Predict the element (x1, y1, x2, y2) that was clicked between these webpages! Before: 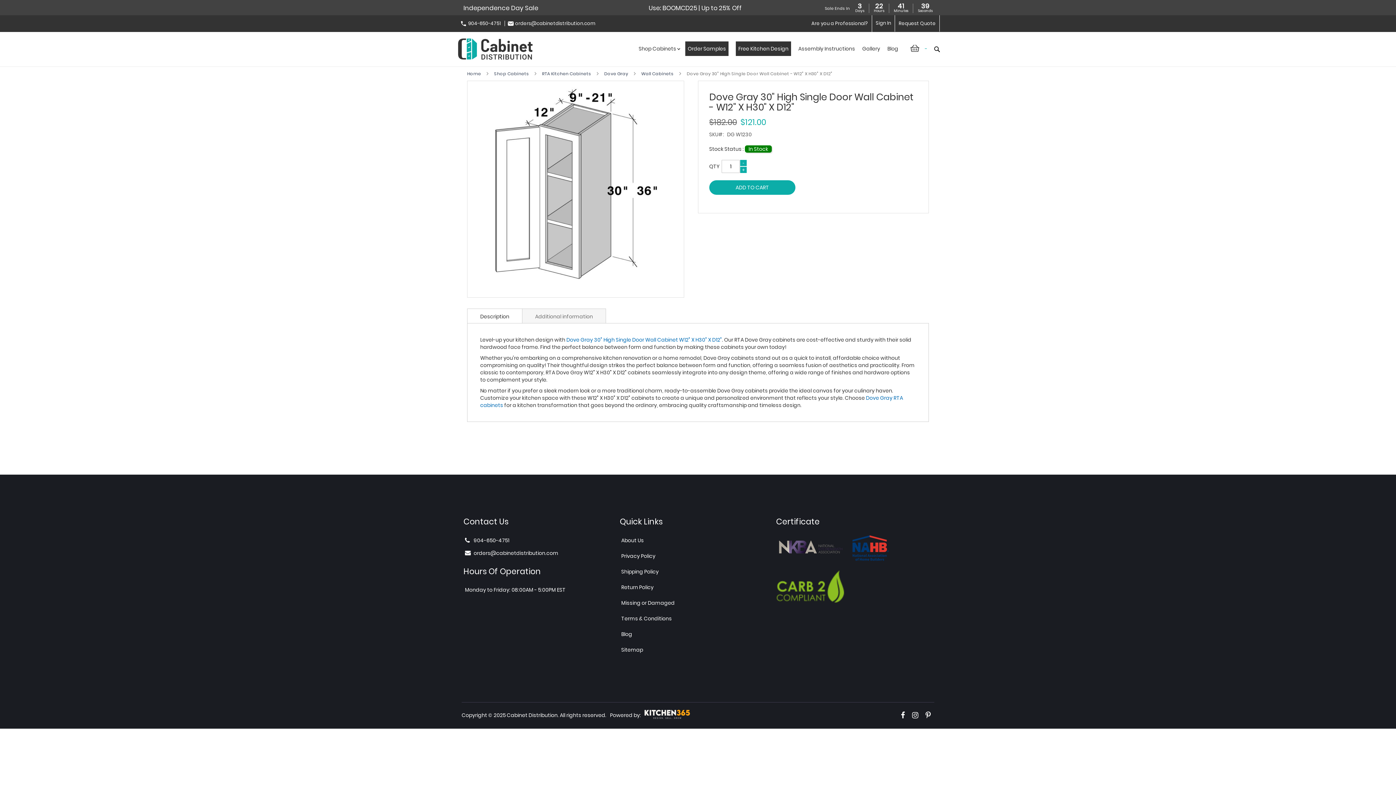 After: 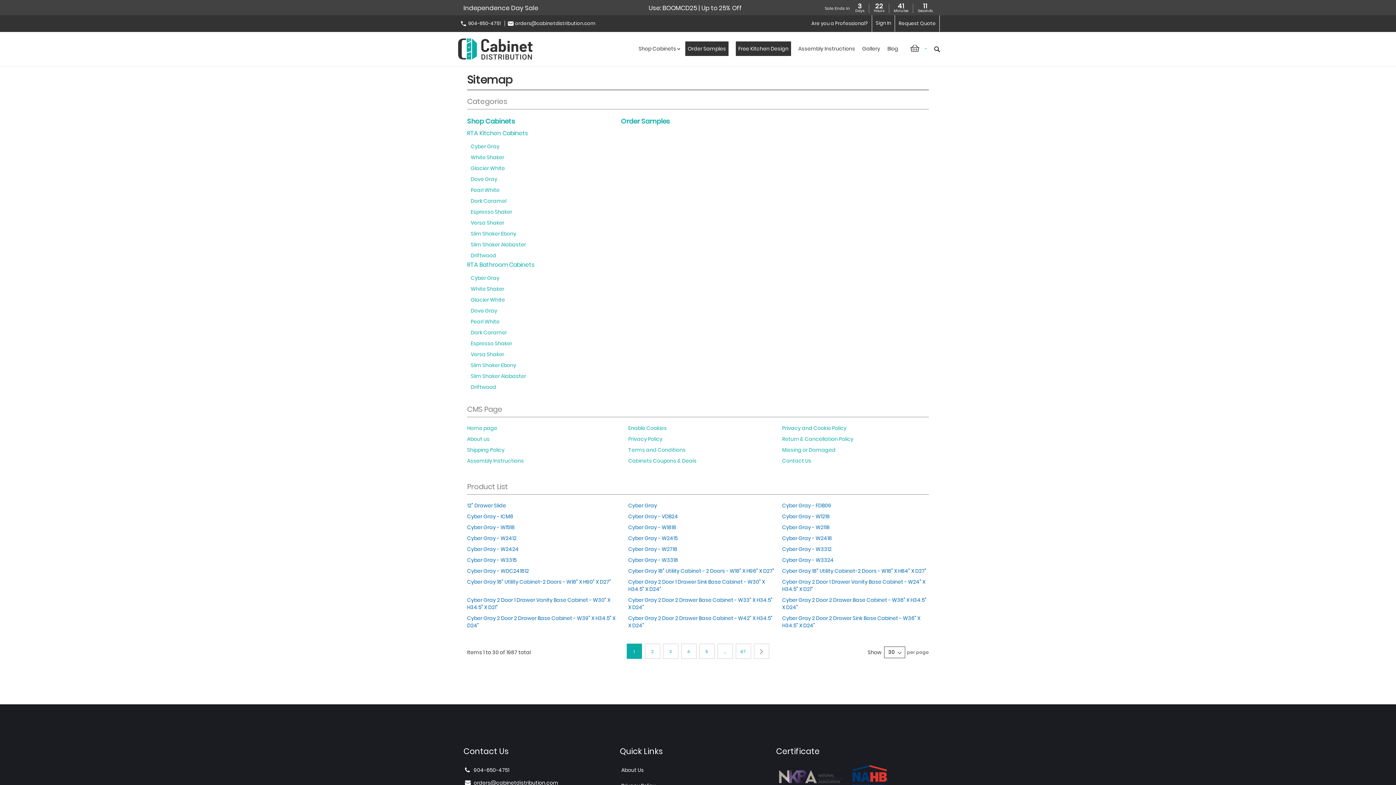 Action: bbox: (621, 646, 643, 653) label: Sitemap